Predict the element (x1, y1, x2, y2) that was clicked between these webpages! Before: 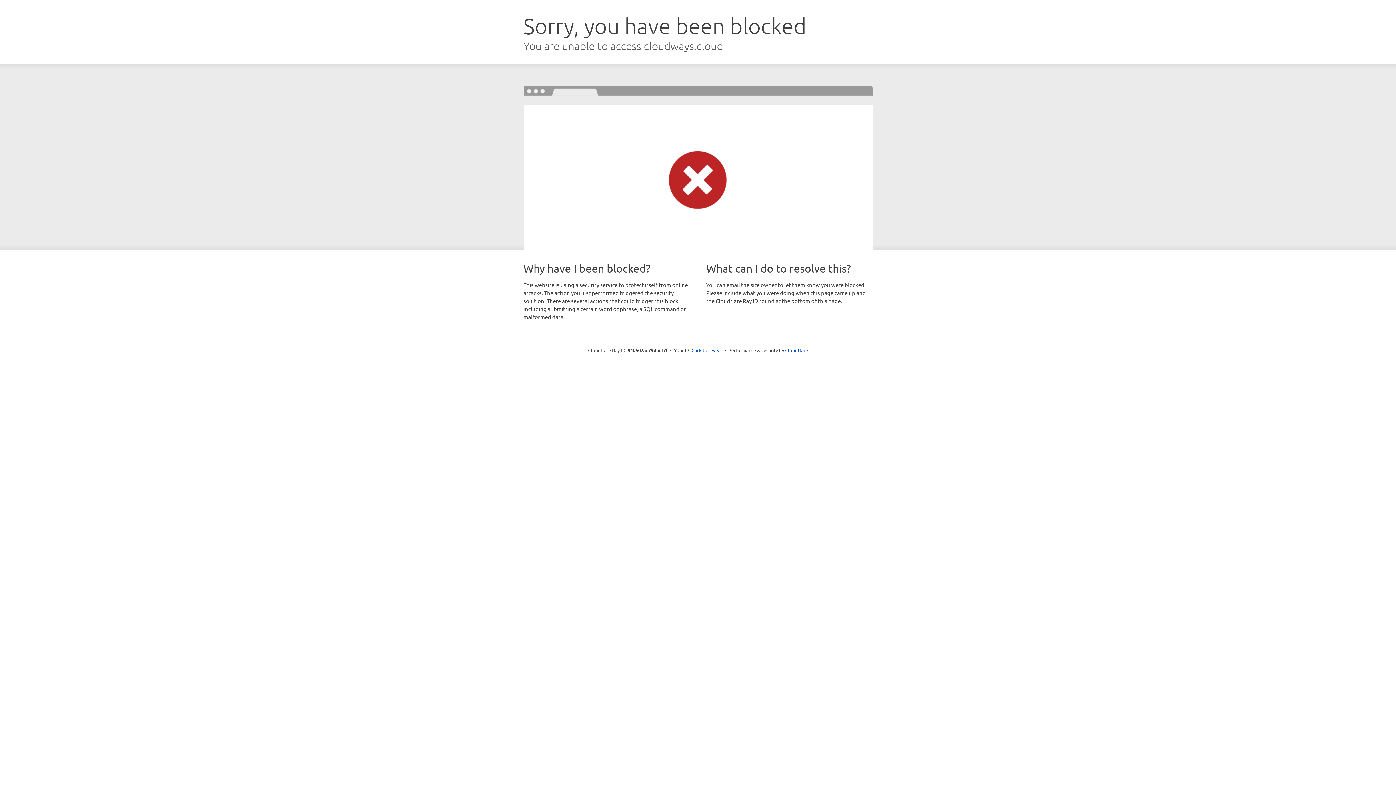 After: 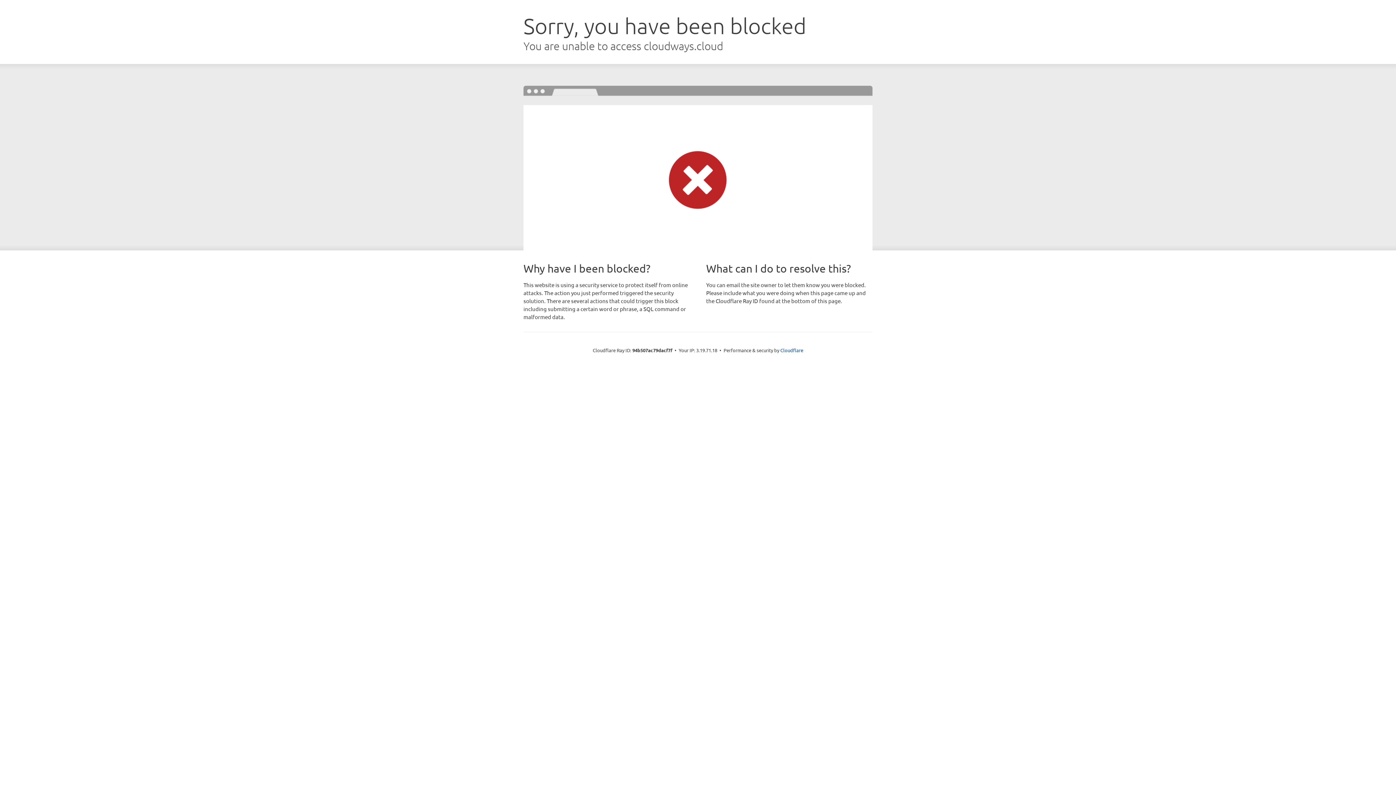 Action: label: Click to reveal bbox: (691, 346, 722, 353)